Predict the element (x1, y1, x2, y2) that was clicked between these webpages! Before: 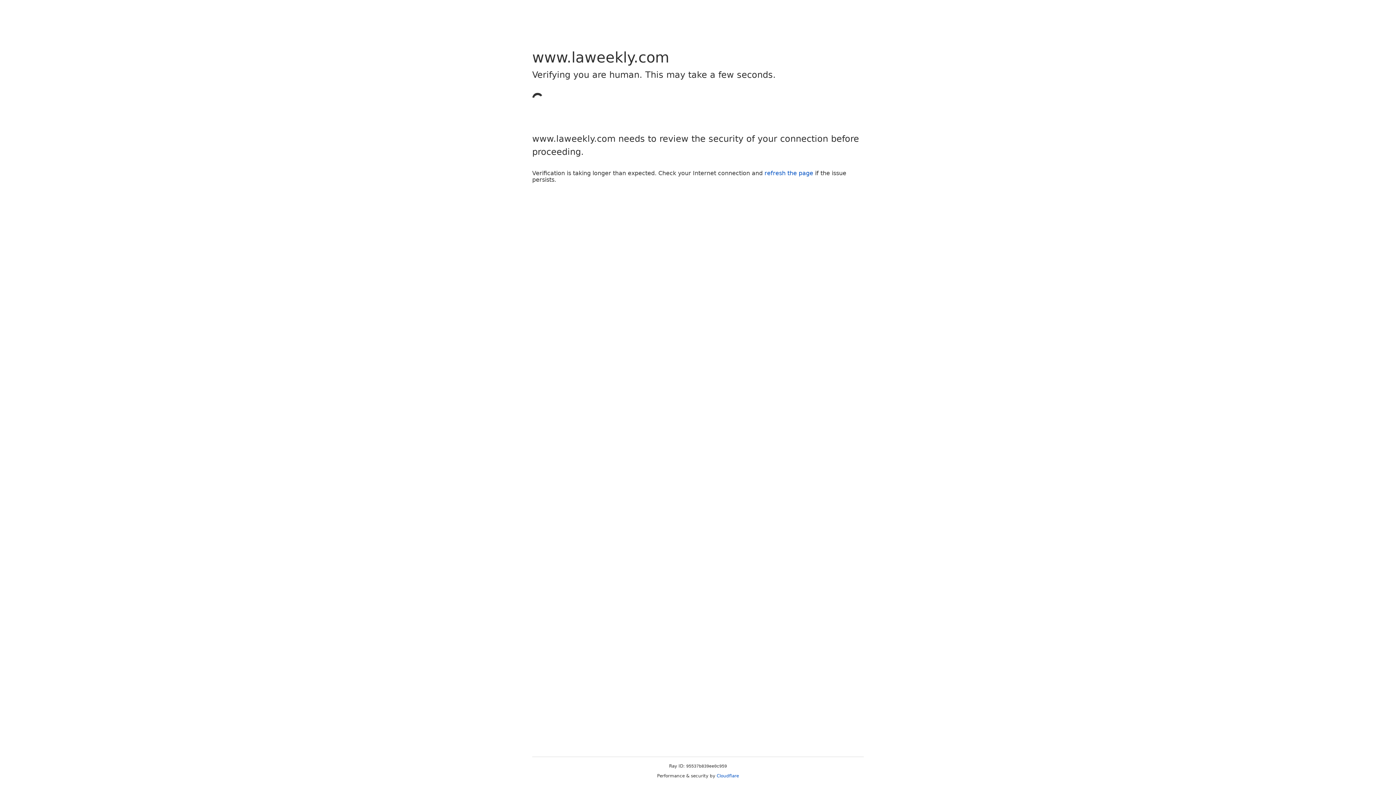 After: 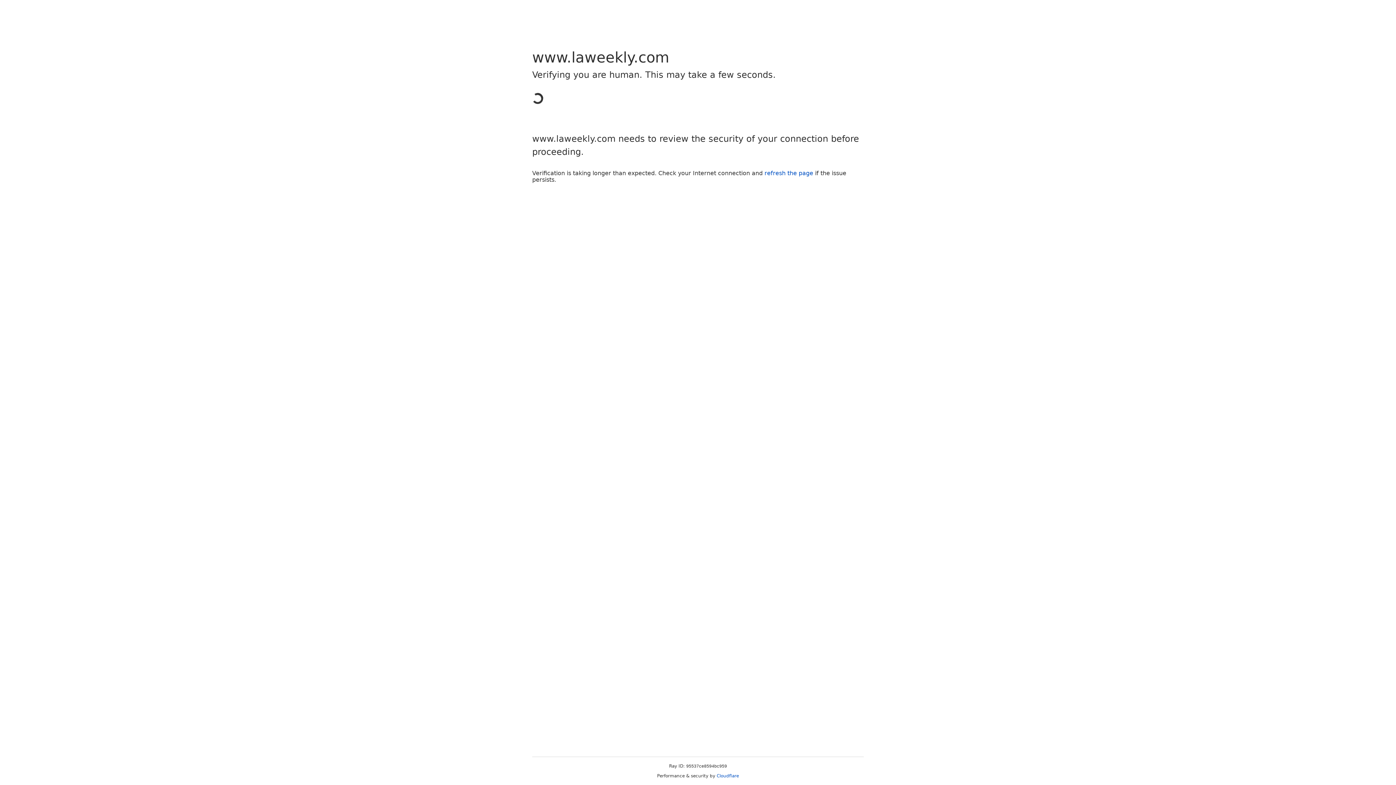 Action: label: refresh the page bbox: (764, 169, 813, 176)